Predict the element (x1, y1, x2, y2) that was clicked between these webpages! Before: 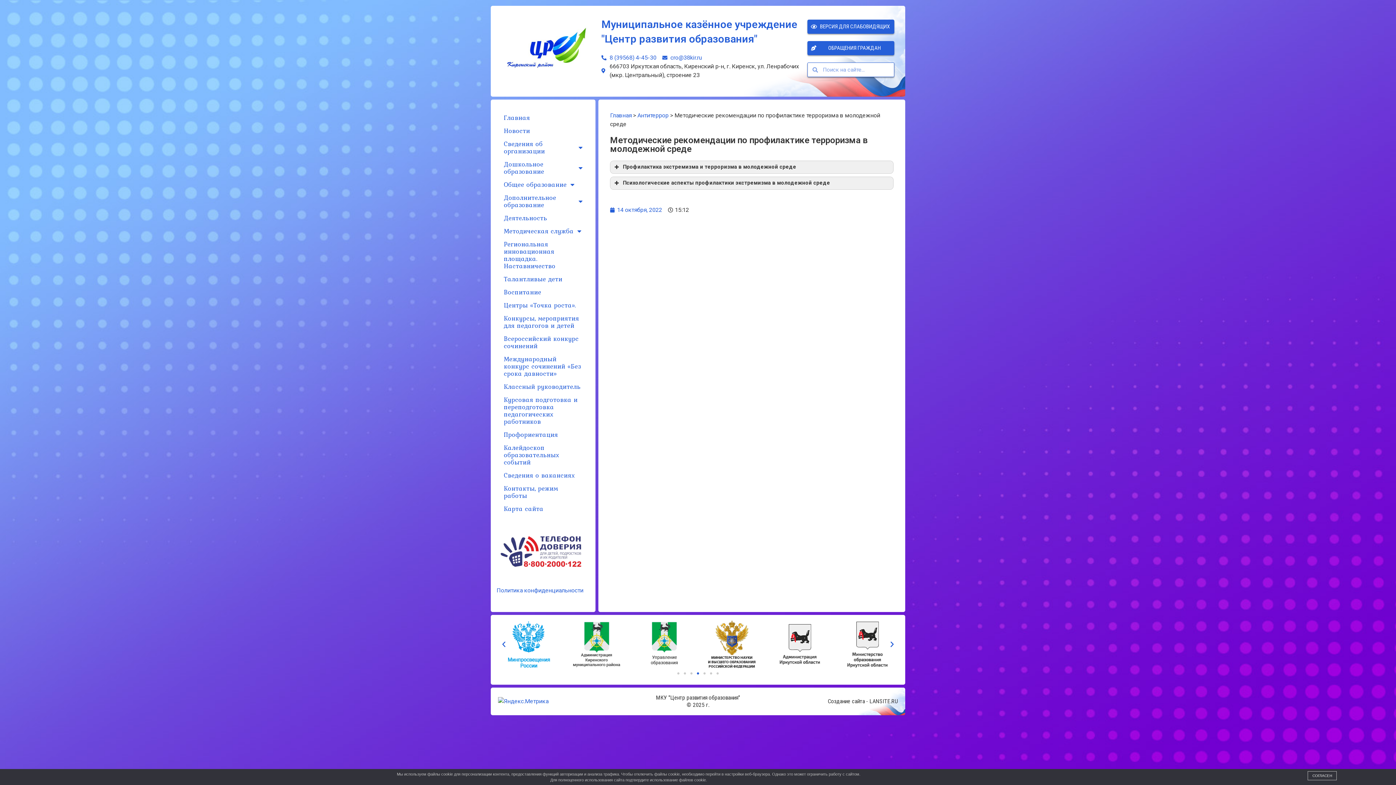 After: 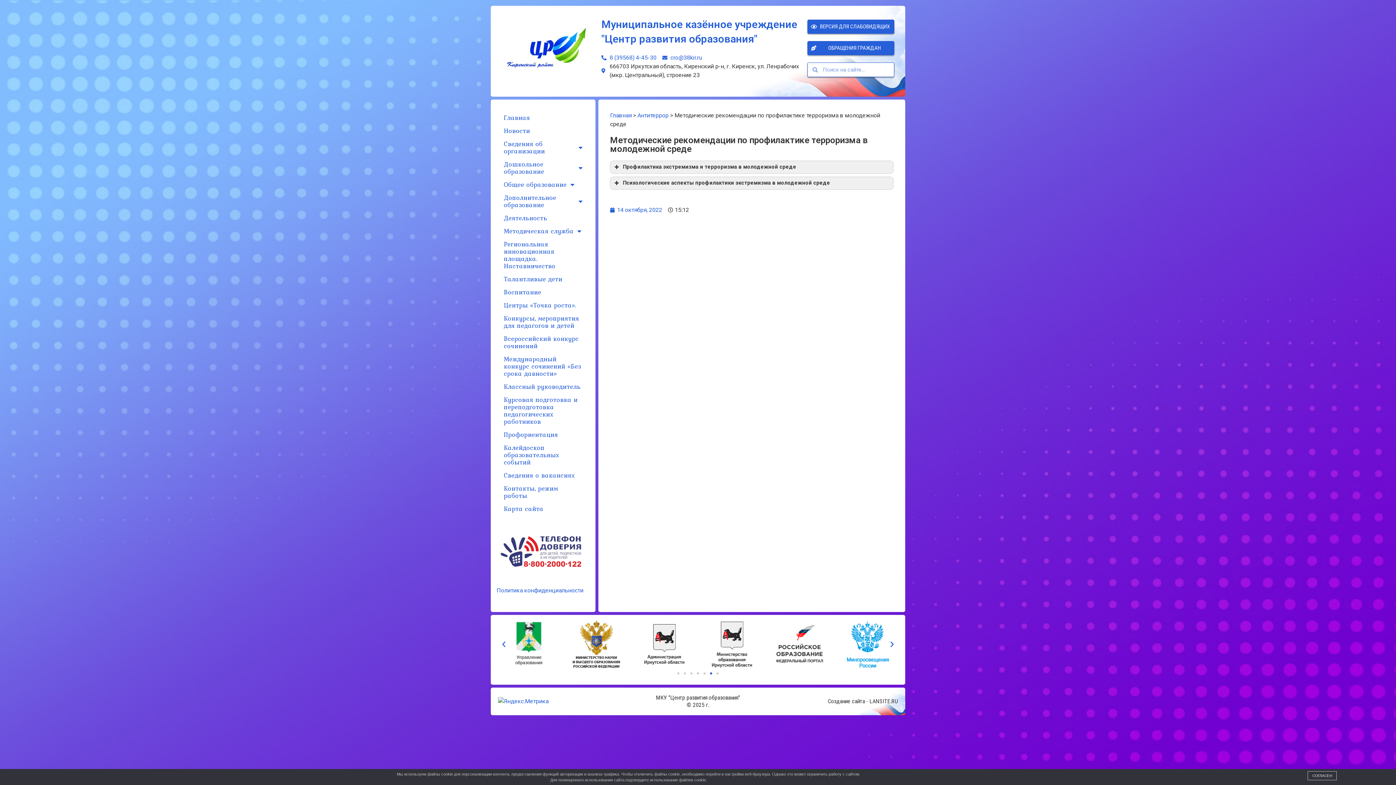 Action: bbox: (835, 620, 899, 668)